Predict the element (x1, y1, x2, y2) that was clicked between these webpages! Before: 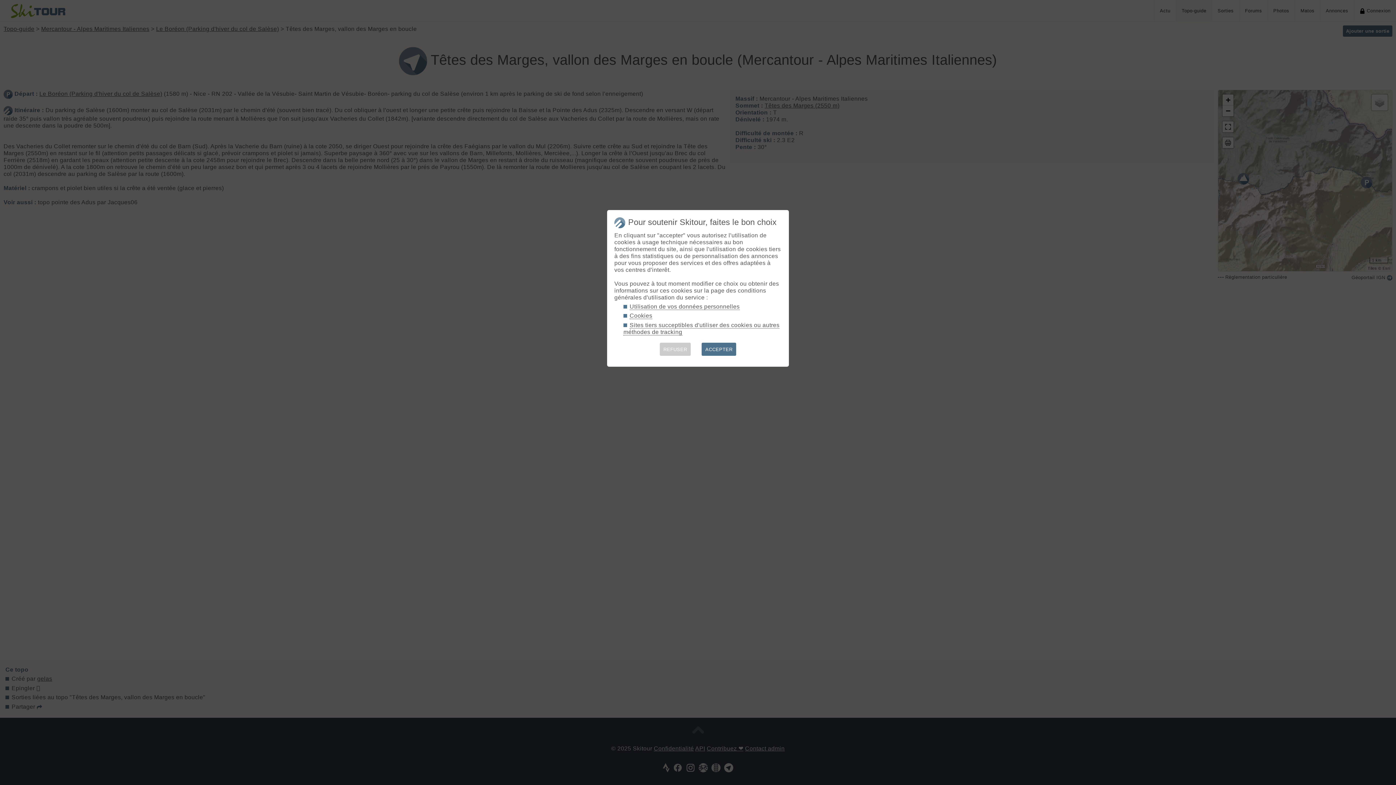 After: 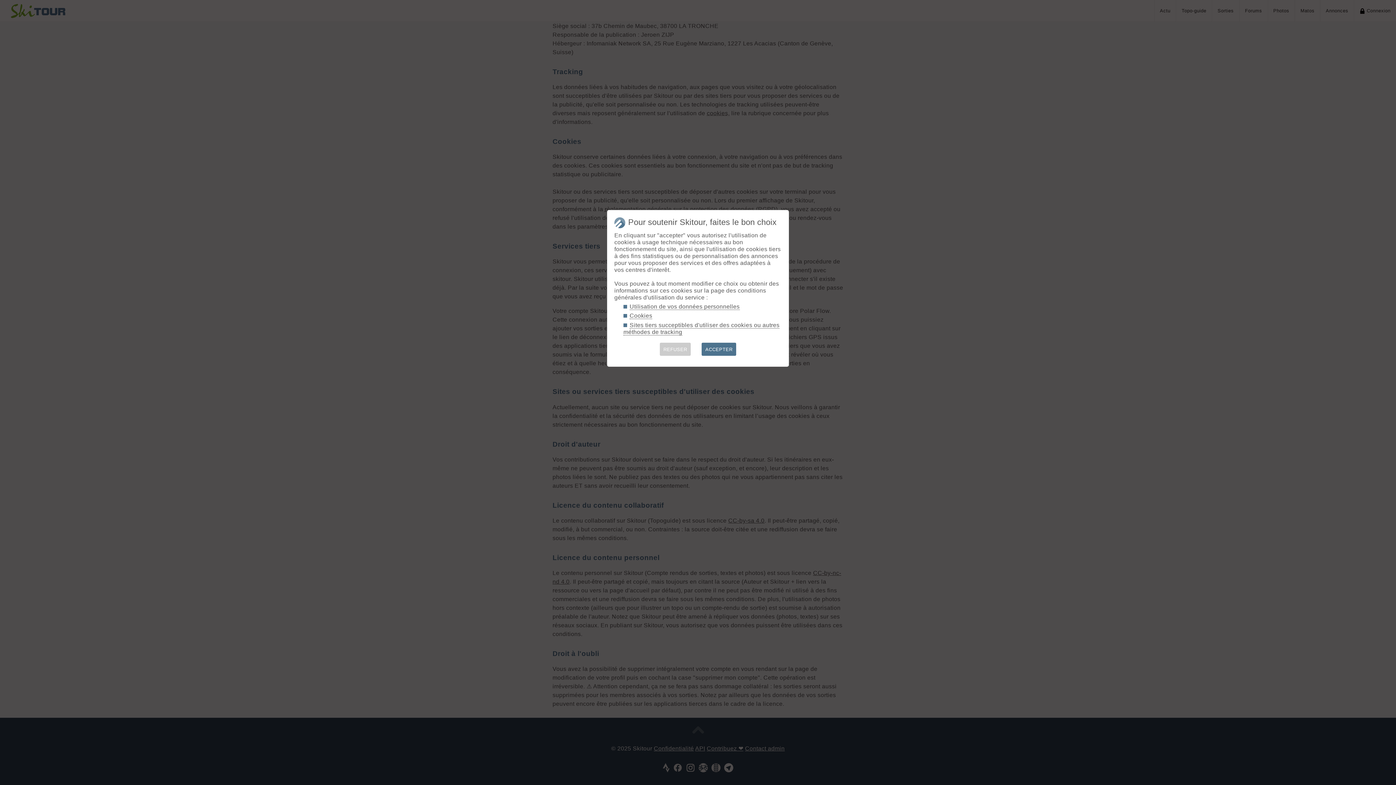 Action: label: Utilisation de vos données personnelles bbox: (629, 303, 739, 310)